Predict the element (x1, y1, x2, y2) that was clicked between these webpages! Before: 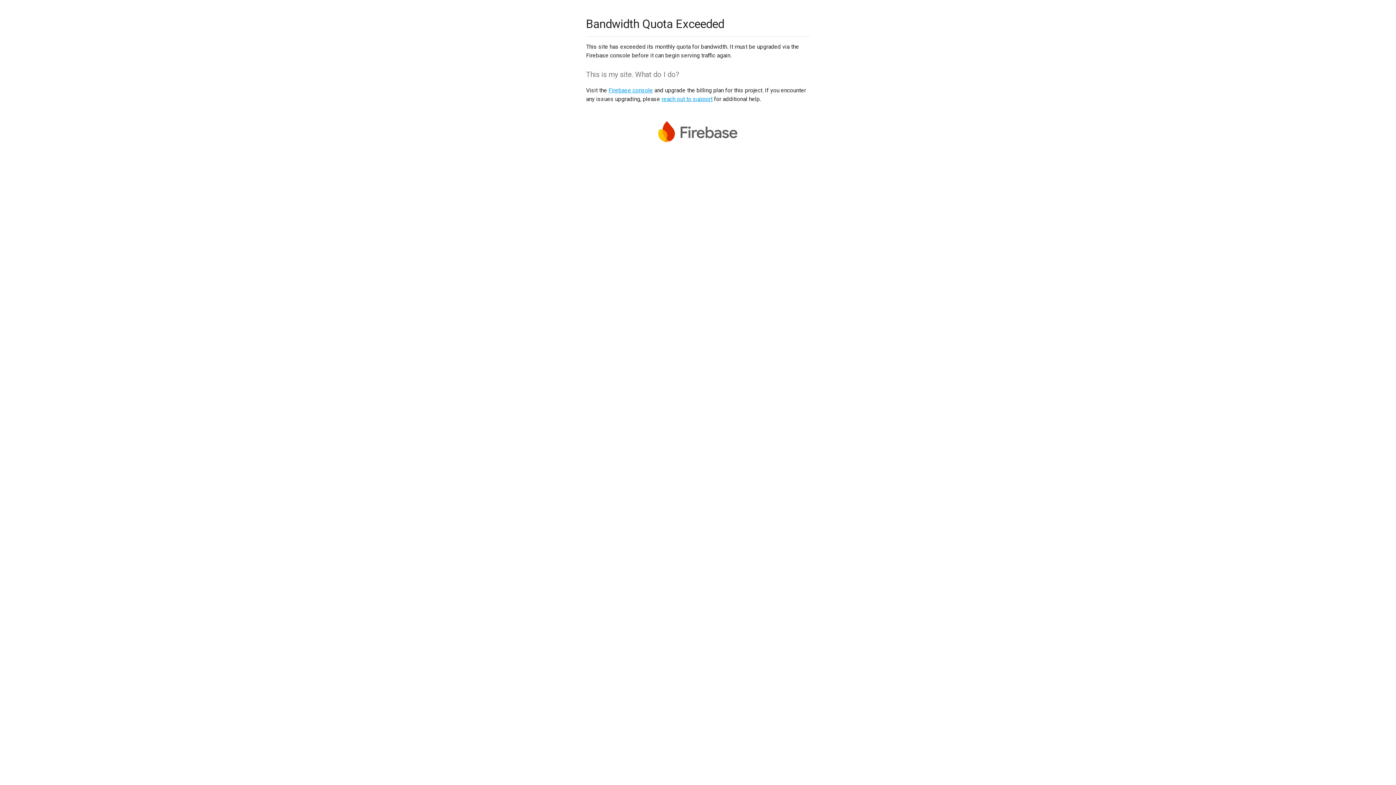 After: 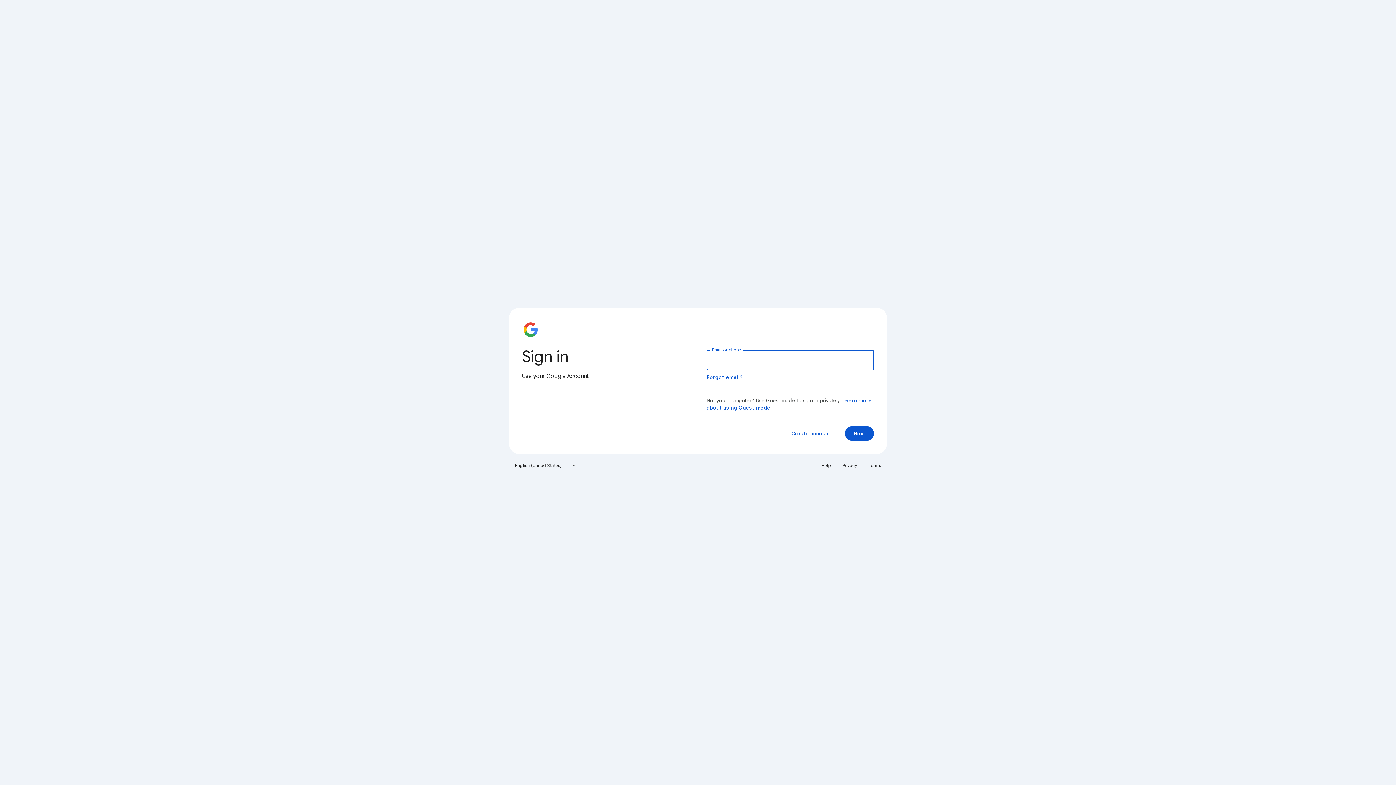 Action: label: Firebase console bbox: (608, 86, 653, 93)